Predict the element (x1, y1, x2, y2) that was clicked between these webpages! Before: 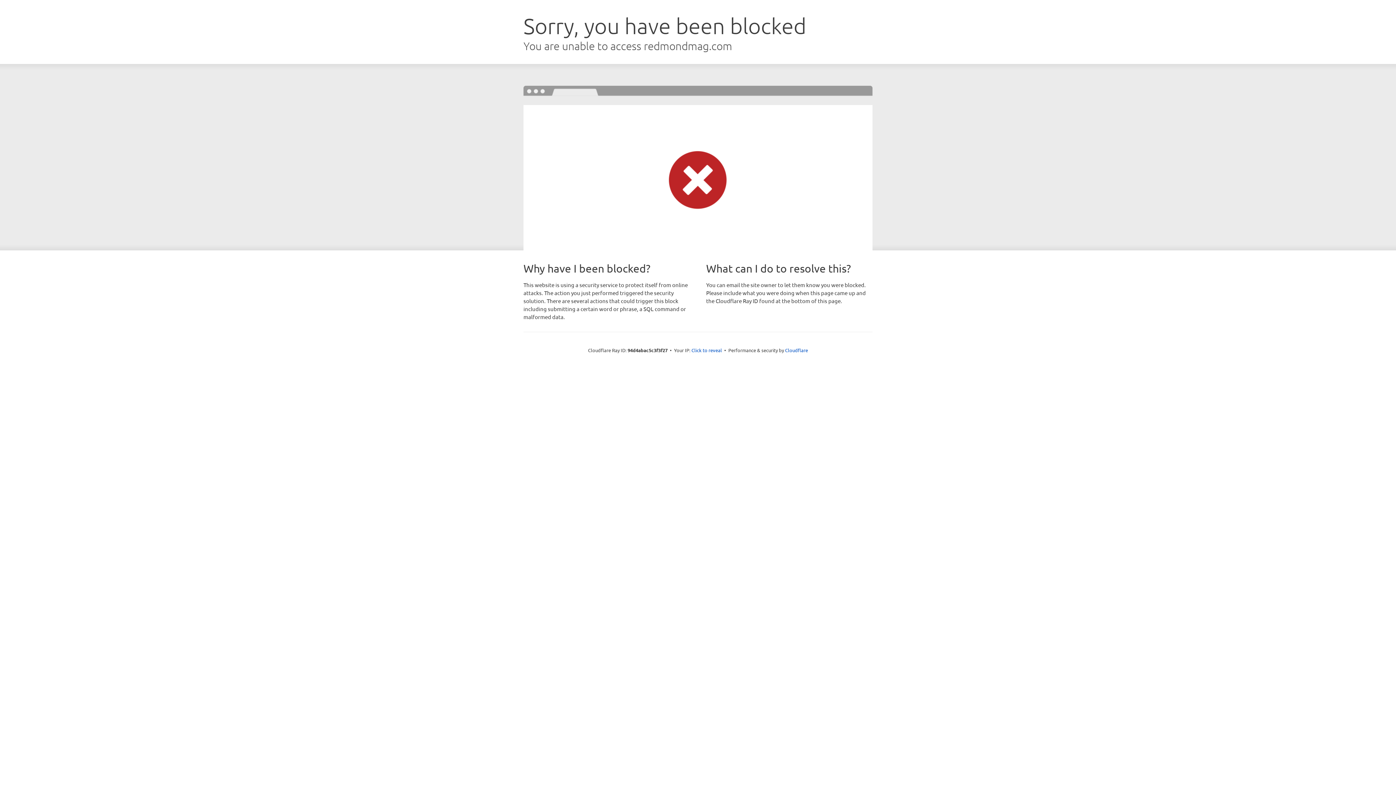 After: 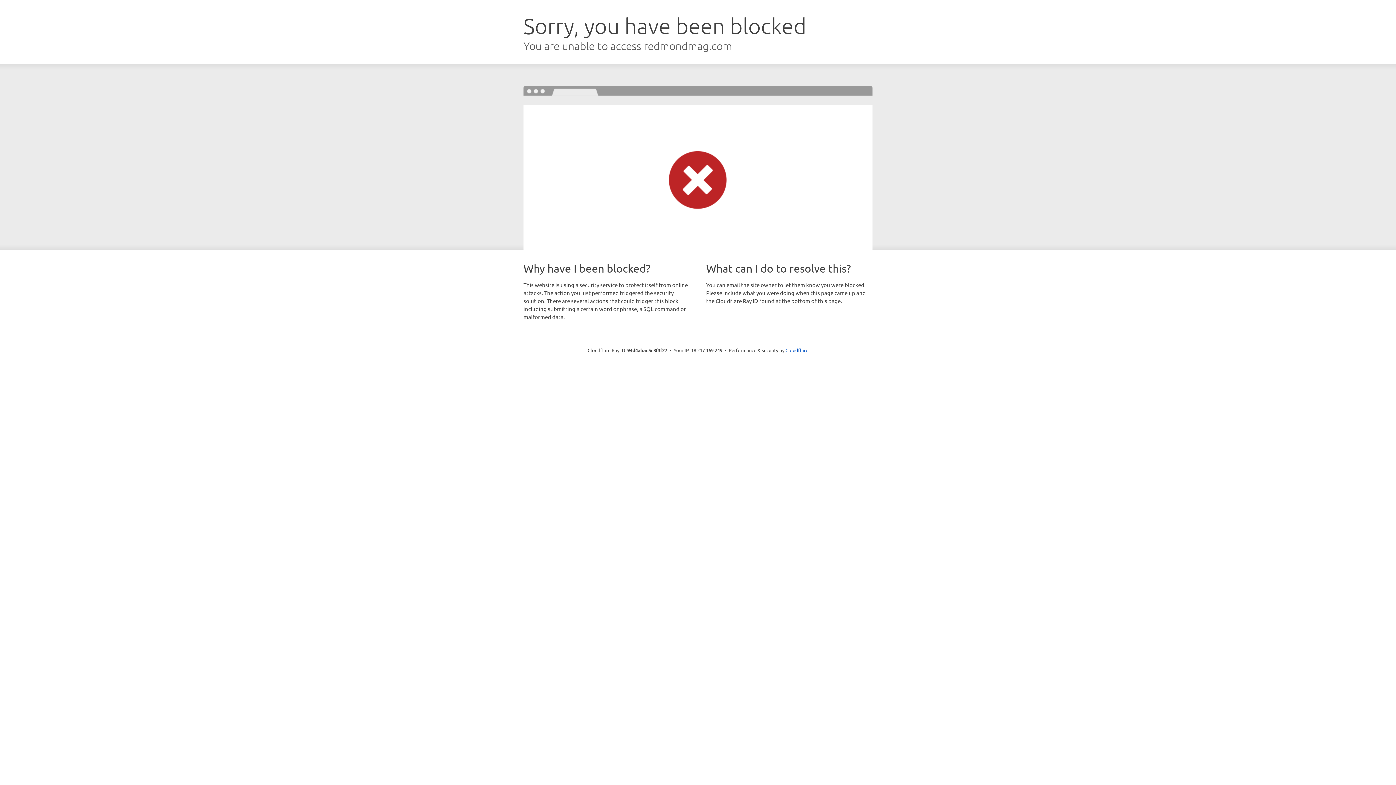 Action: label: Click to reveal bbox: (691, 346, 722, 353)